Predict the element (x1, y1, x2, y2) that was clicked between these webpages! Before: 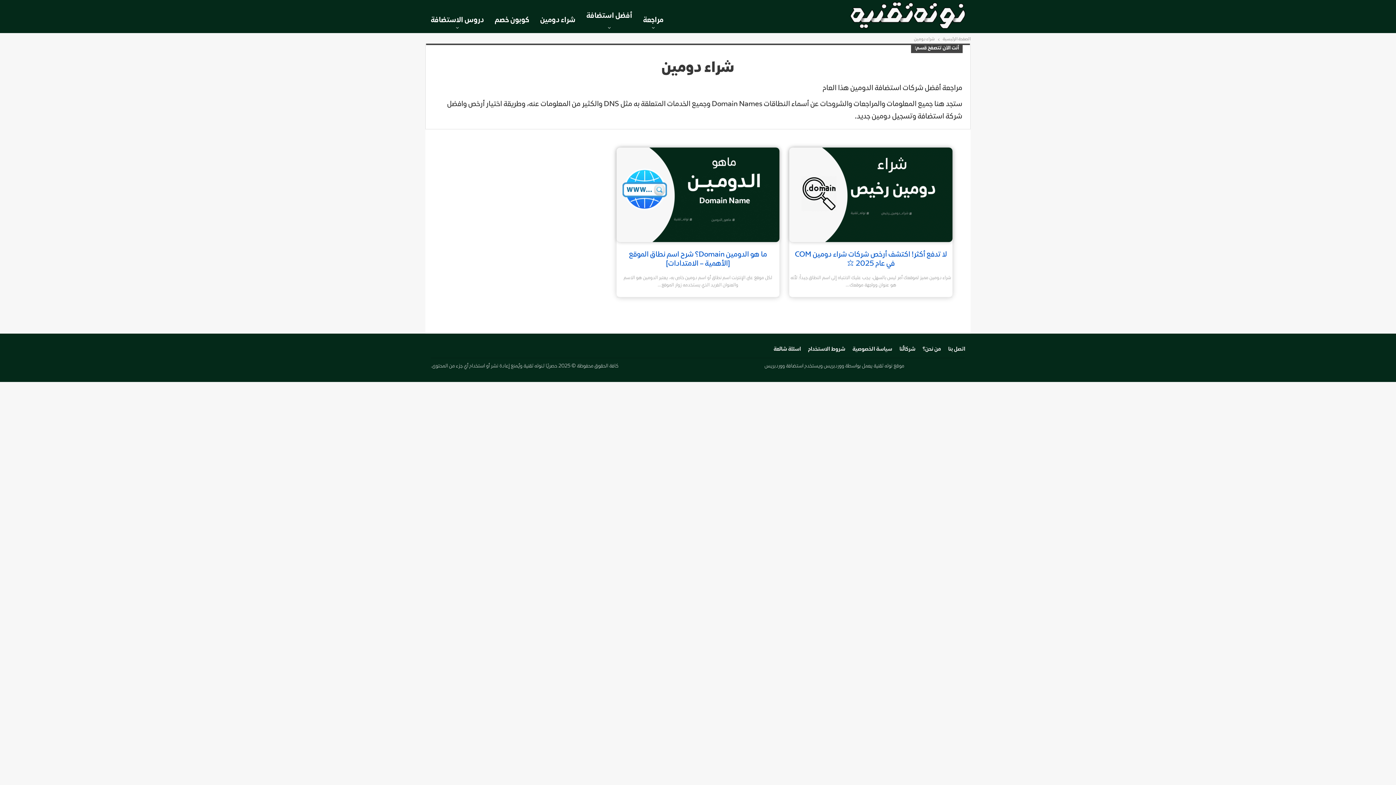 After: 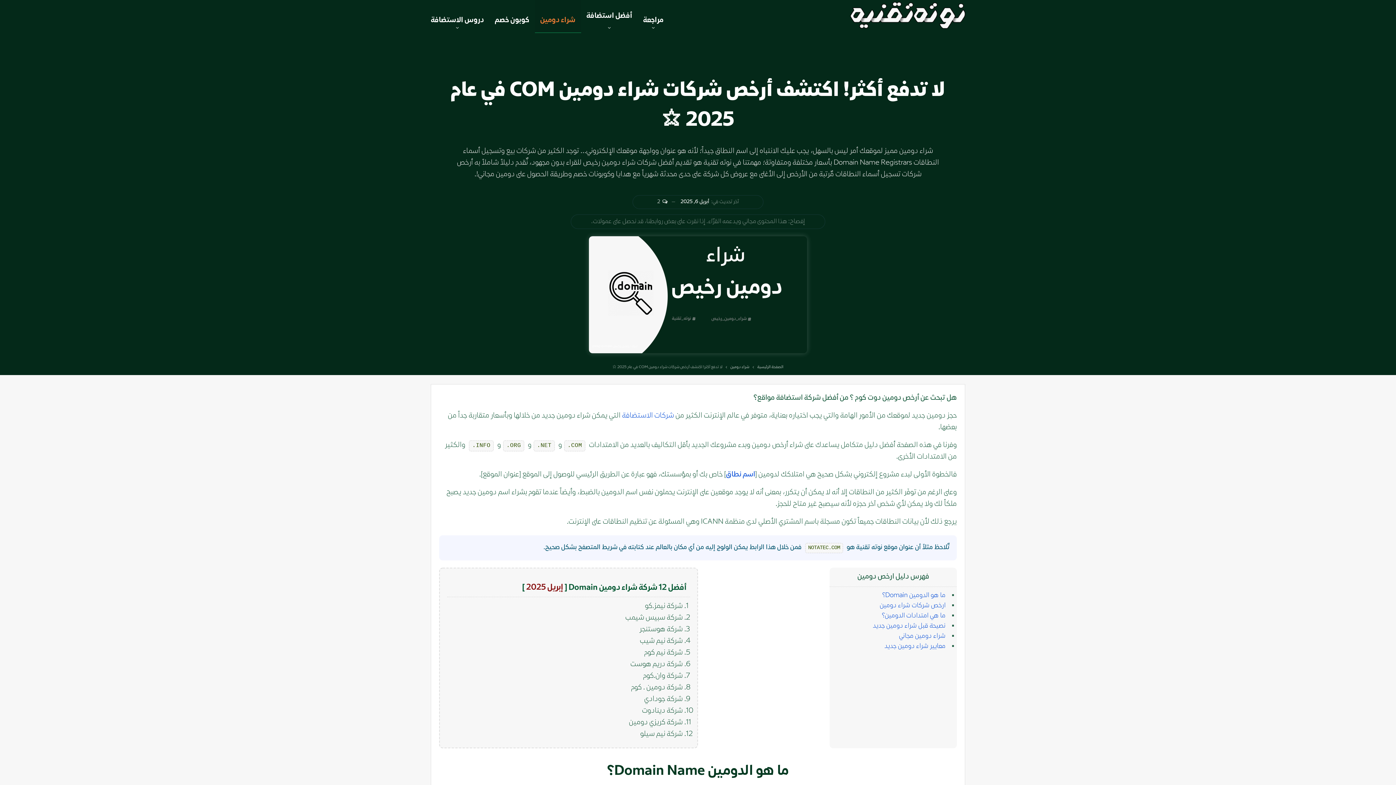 Action: bbox: (789, 147, 952, 242)